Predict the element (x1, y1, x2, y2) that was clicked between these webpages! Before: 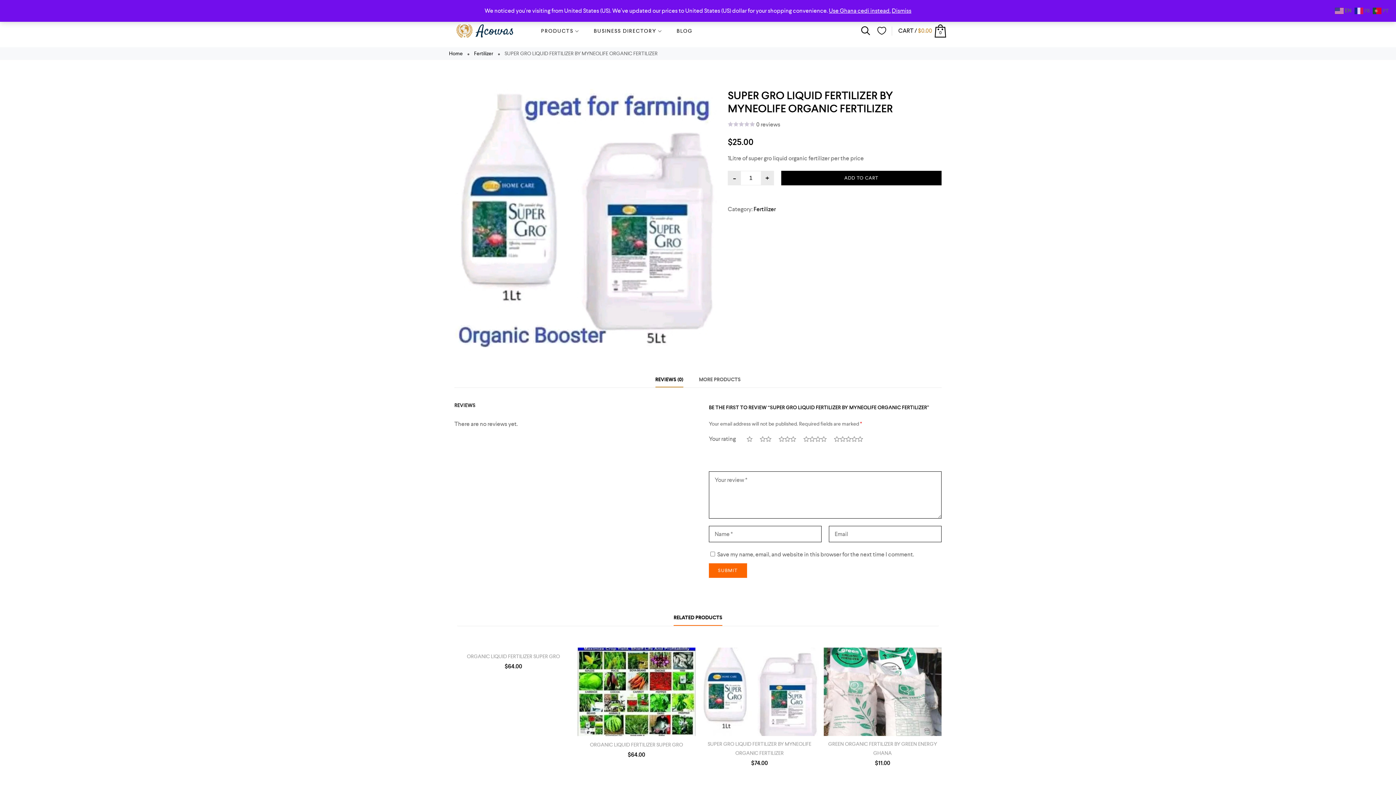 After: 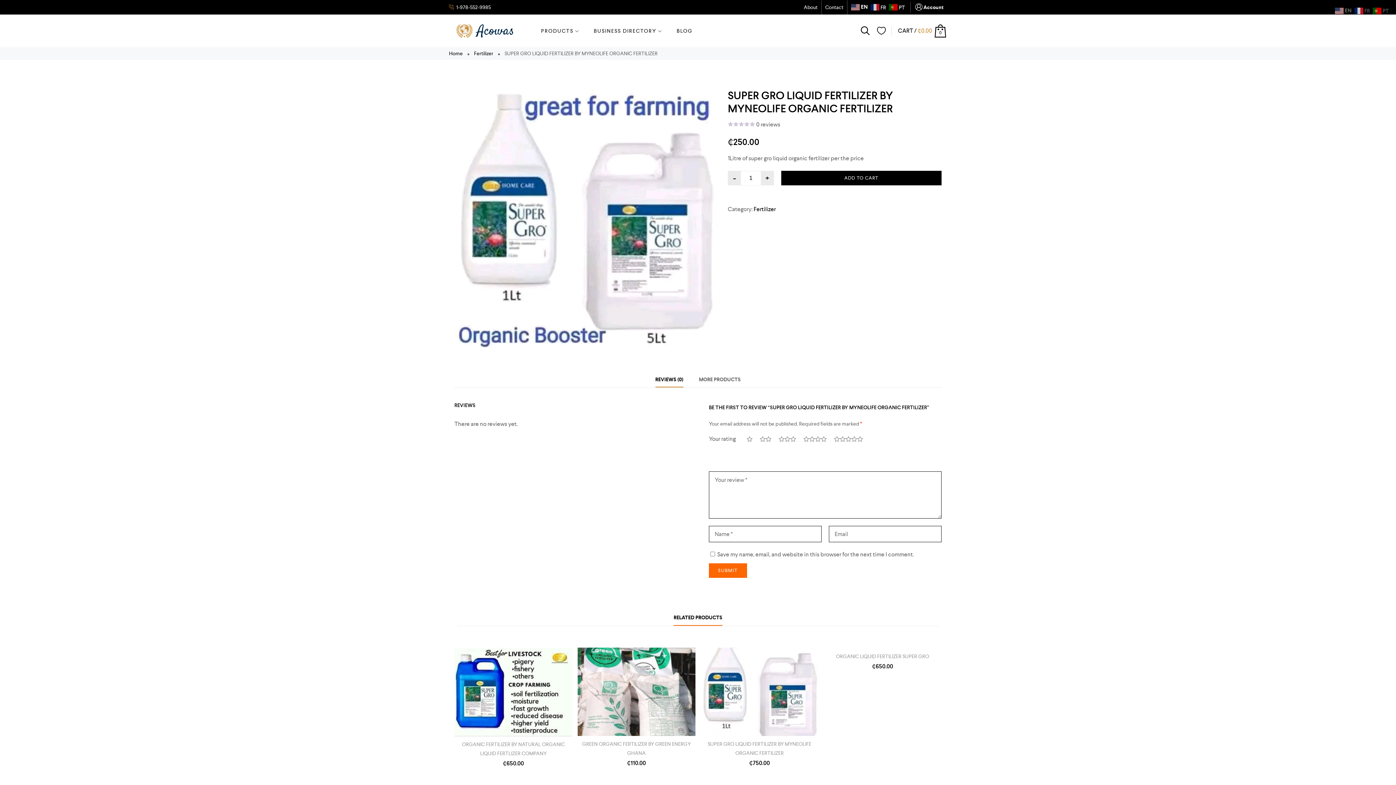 Action: label: Use Ghana cedi instead. bbox: (829, 6, 890, 14)